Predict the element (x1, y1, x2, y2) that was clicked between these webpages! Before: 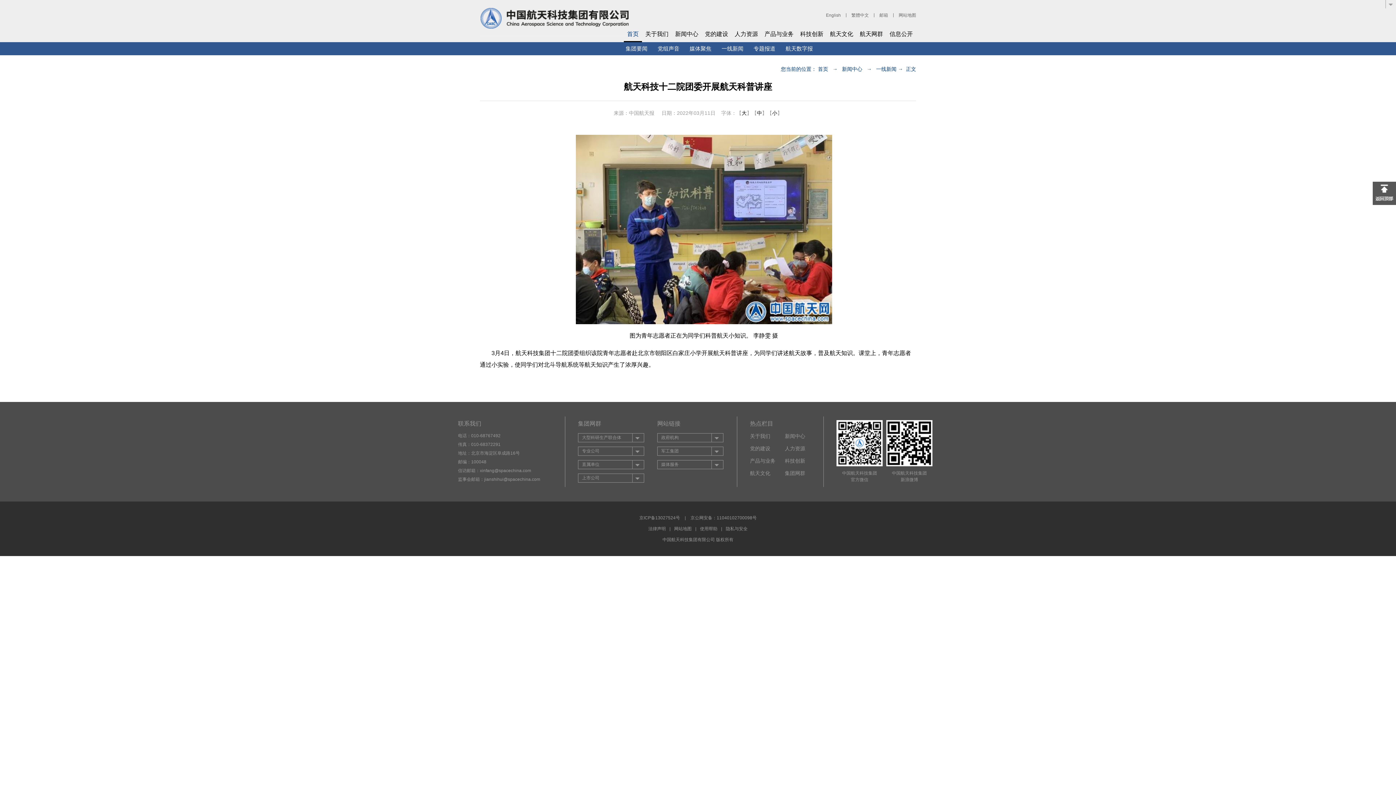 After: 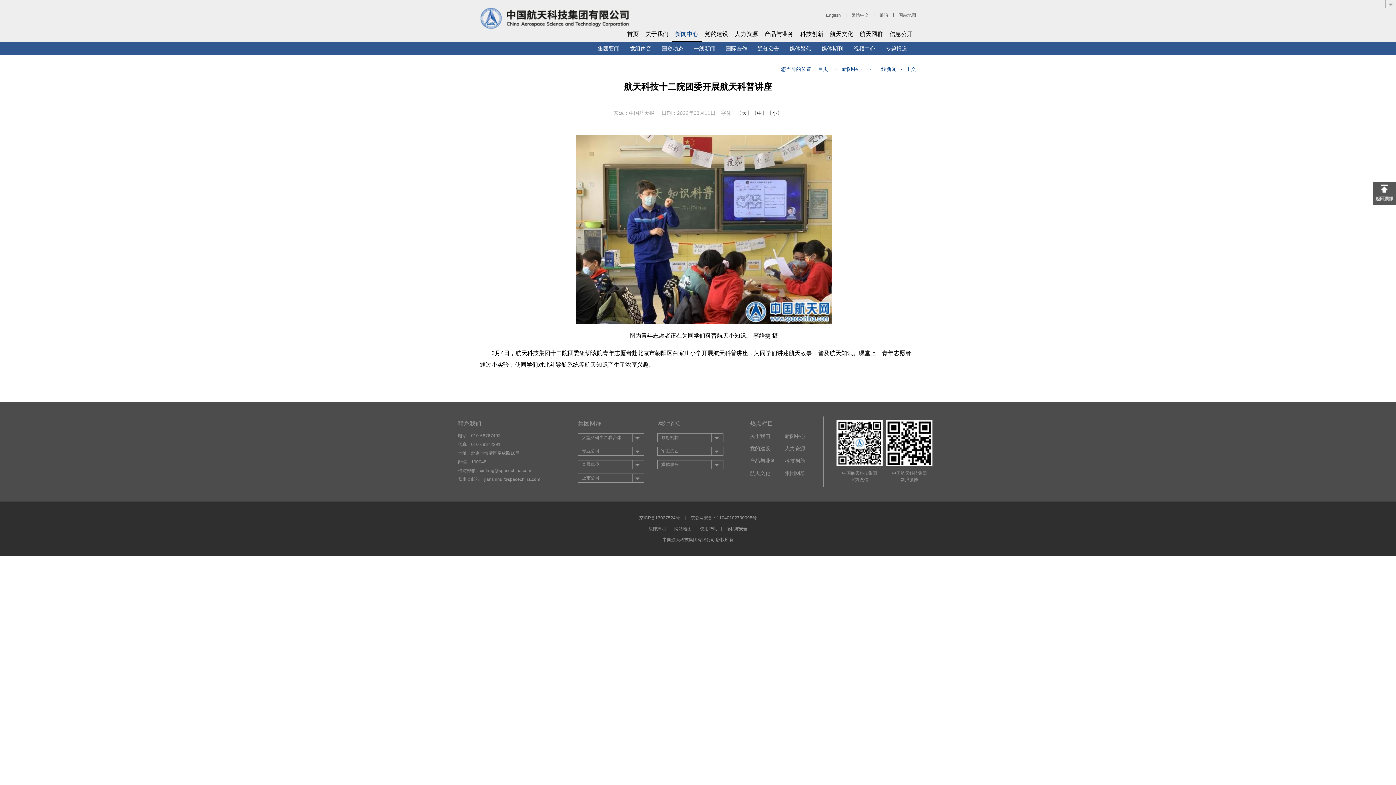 Action: label: 新闻中心 bbox: (672, 30, 701, 42)